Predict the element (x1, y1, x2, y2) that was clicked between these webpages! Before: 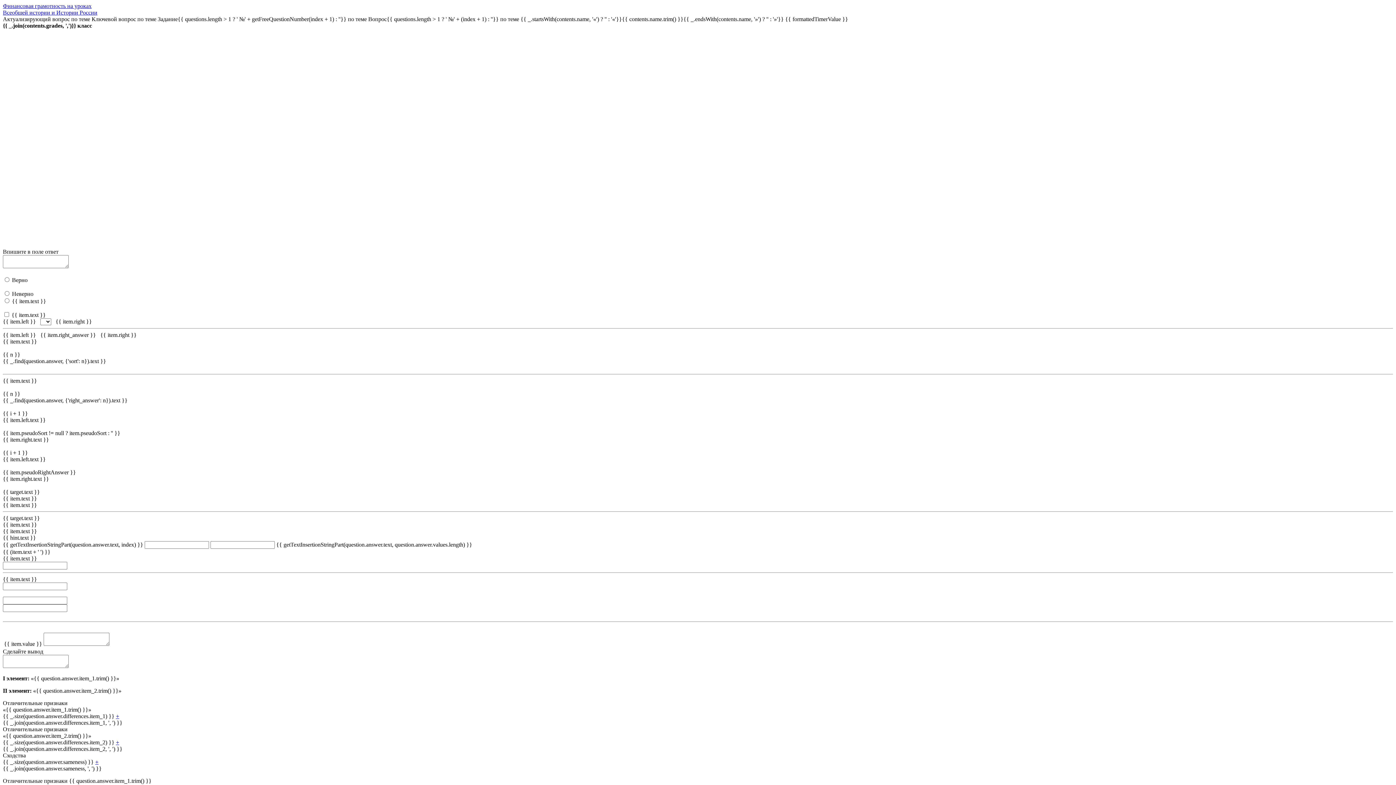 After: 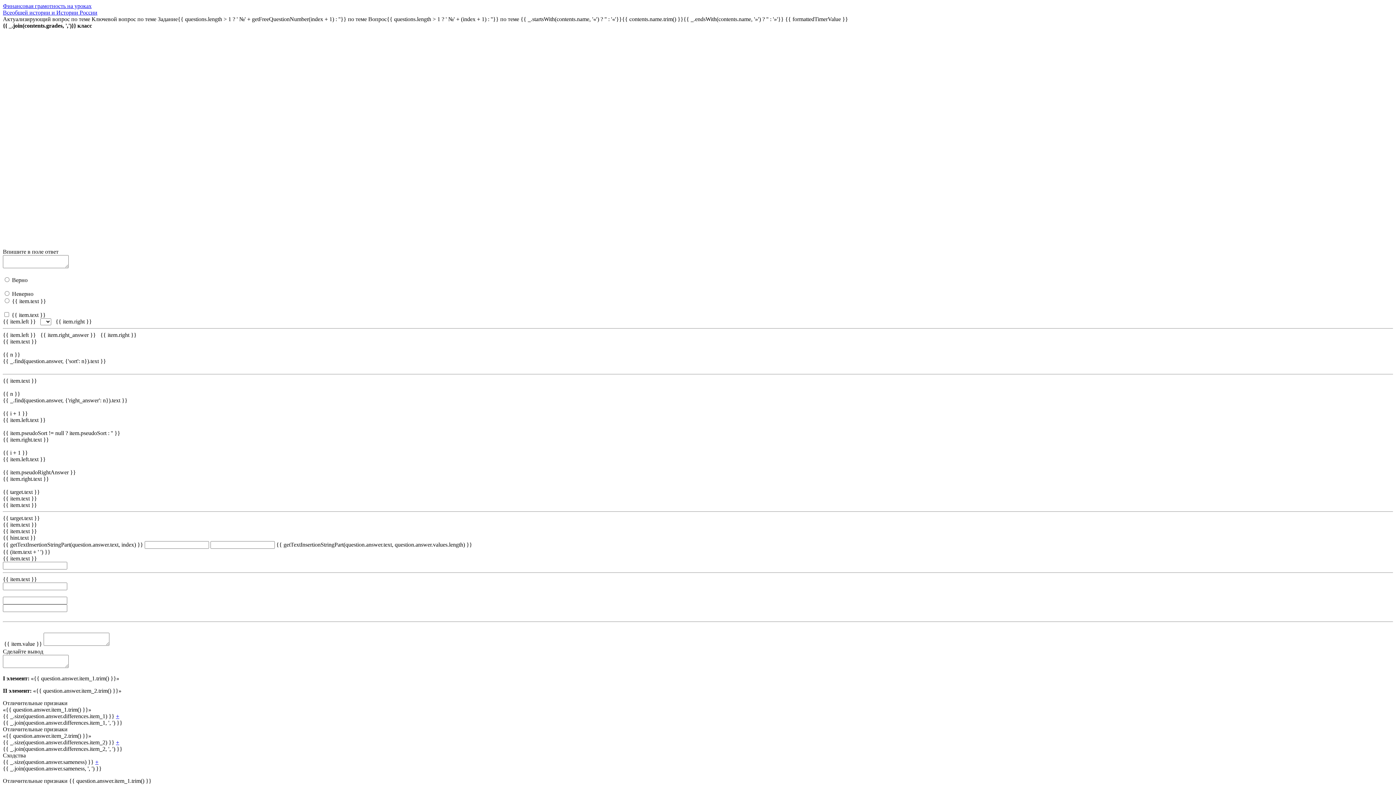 Action: bbox: (116, 713, 119, 719) label: +